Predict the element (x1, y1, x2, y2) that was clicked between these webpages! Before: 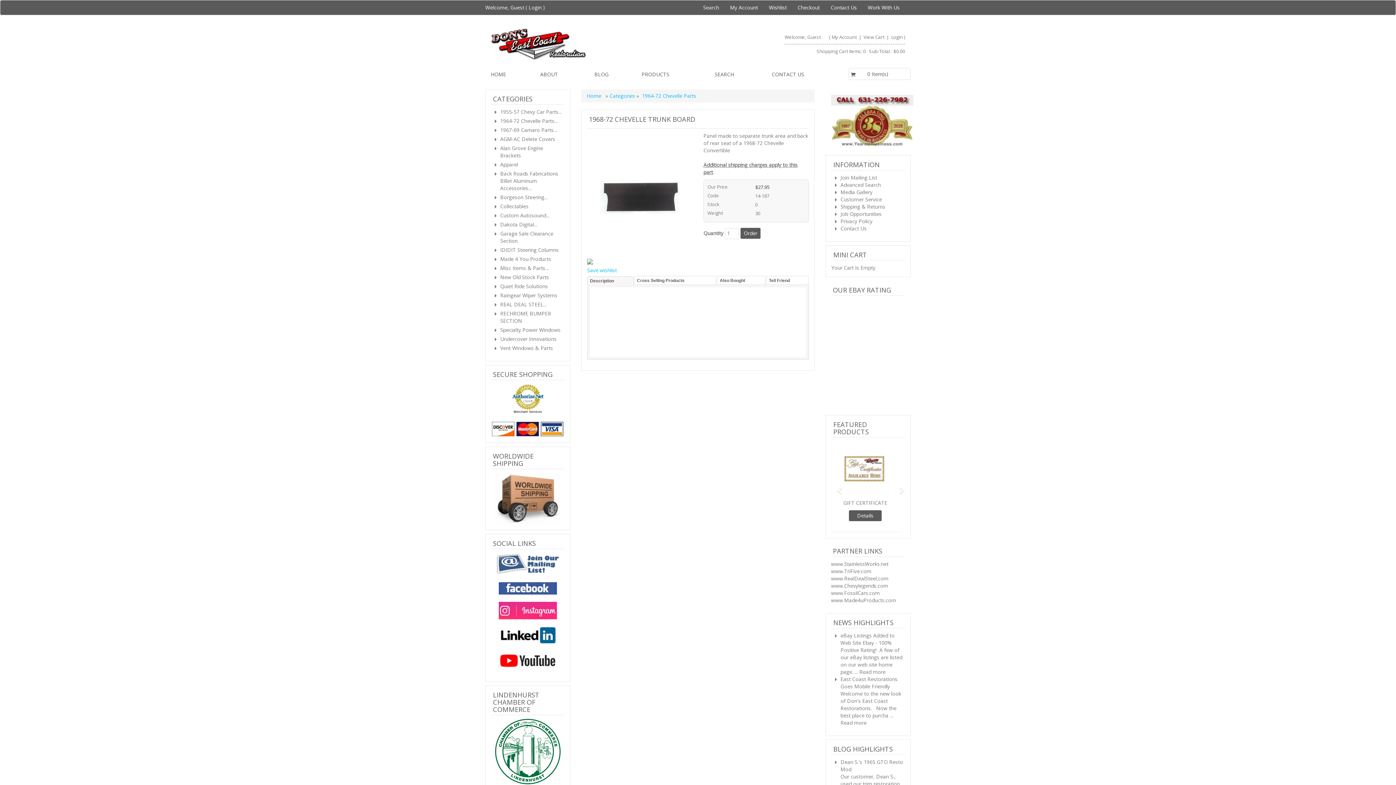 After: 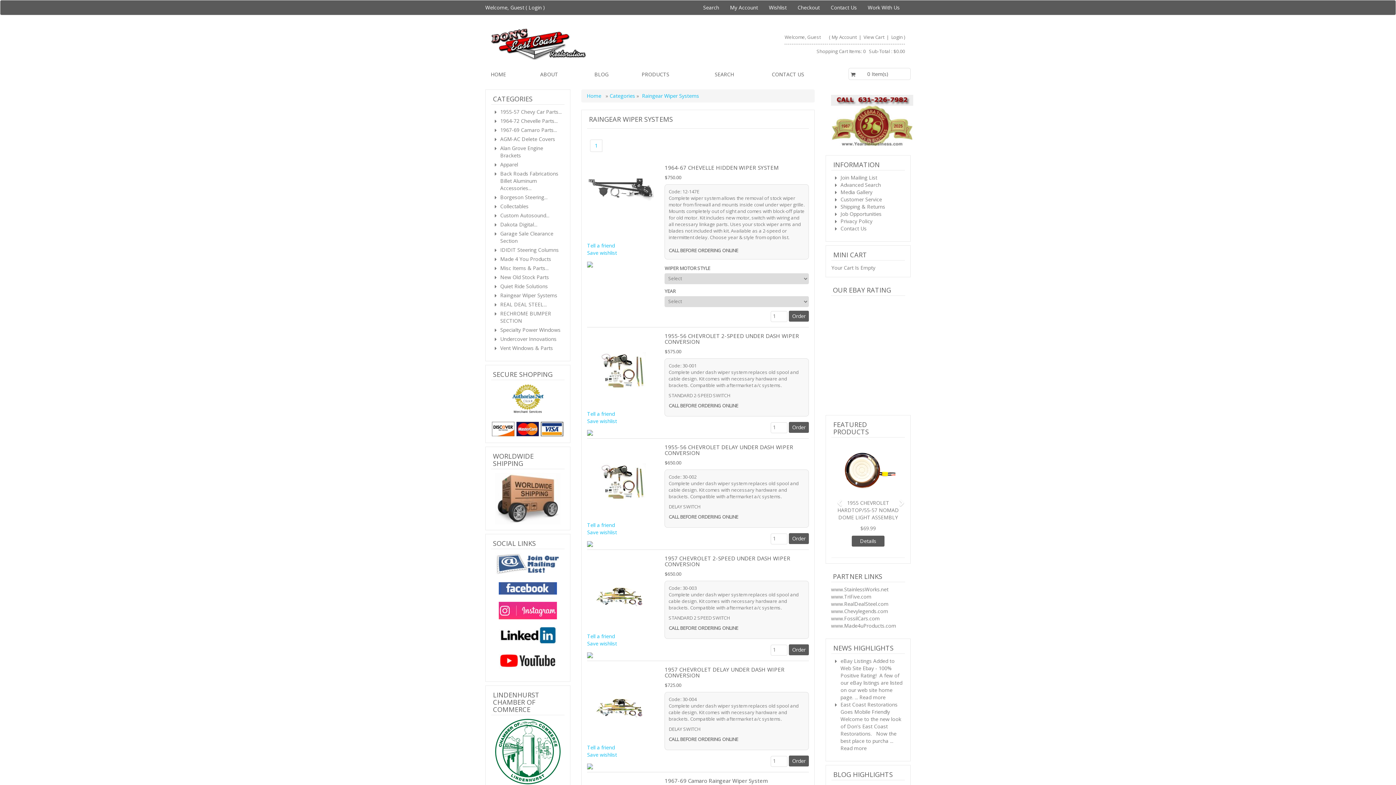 Action: bbox: (500, 292, 564, 299) label: Raingear Wiper Systems